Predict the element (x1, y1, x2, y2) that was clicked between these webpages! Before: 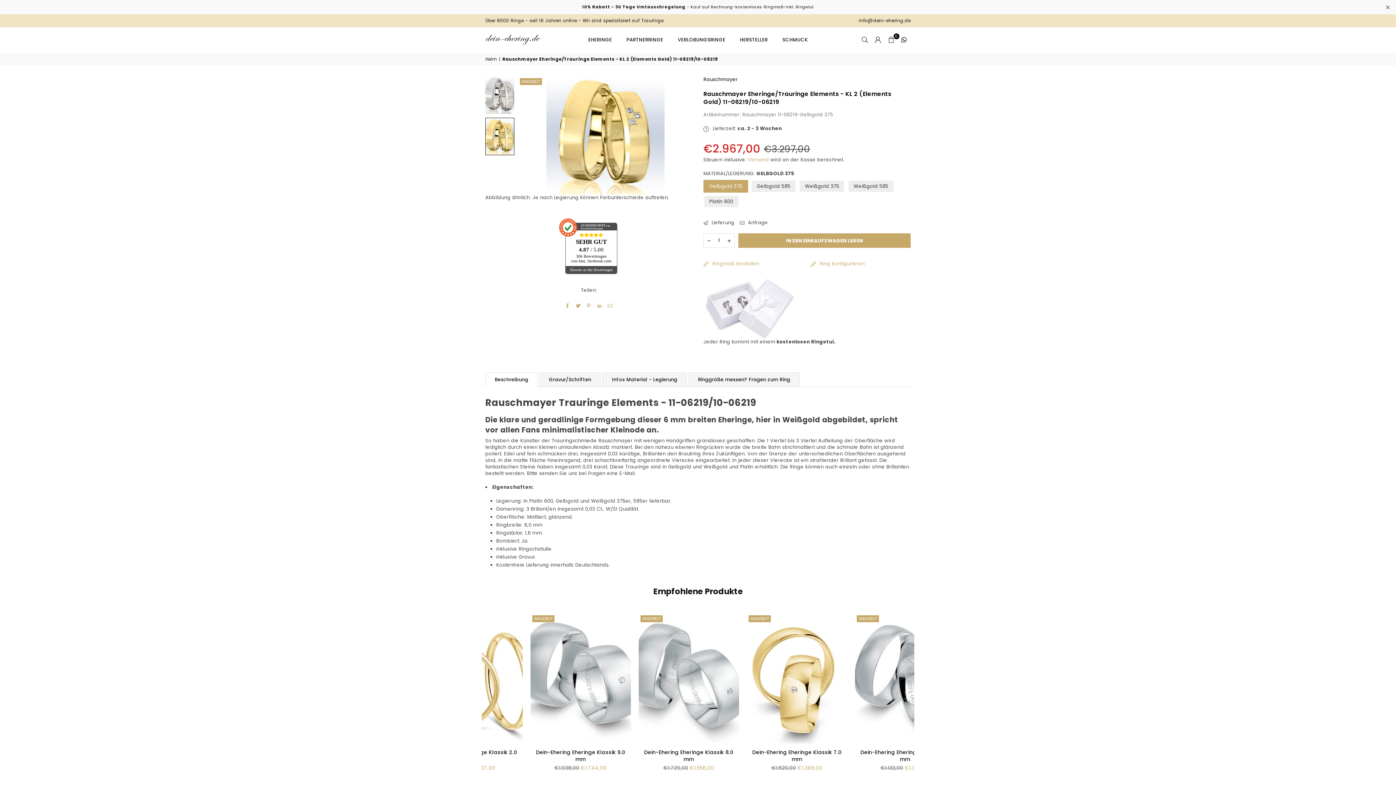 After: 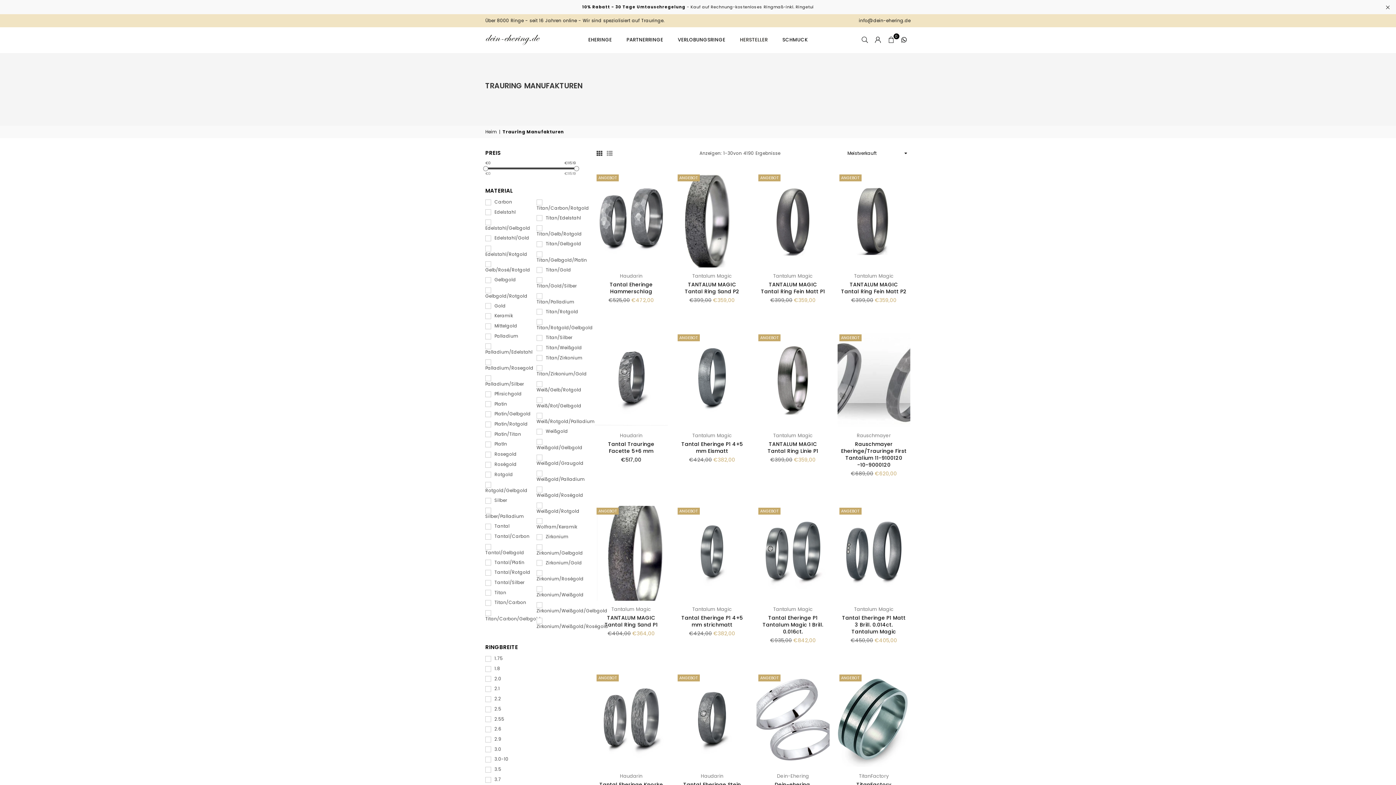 Action: bbox: (734, 30, 773, 50) label: HERSTELLER